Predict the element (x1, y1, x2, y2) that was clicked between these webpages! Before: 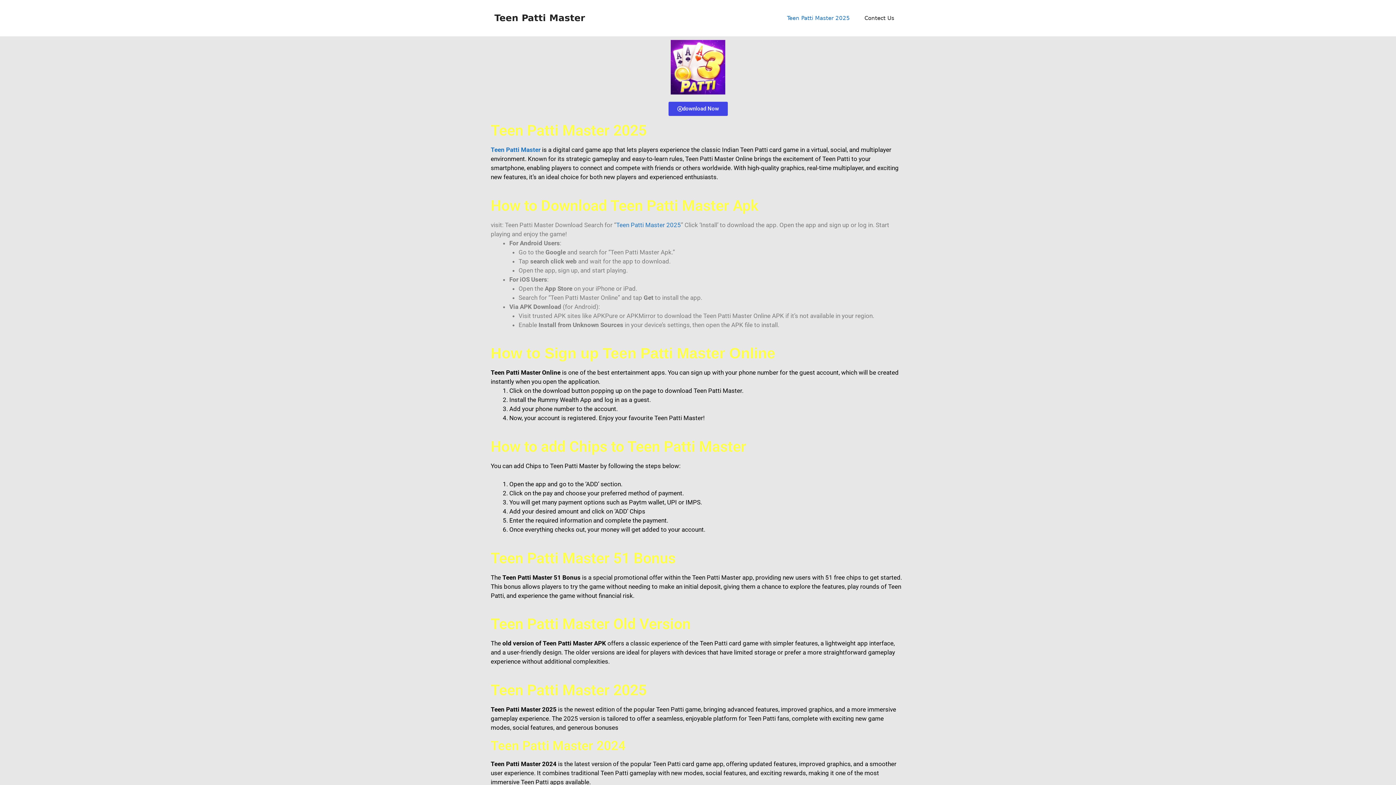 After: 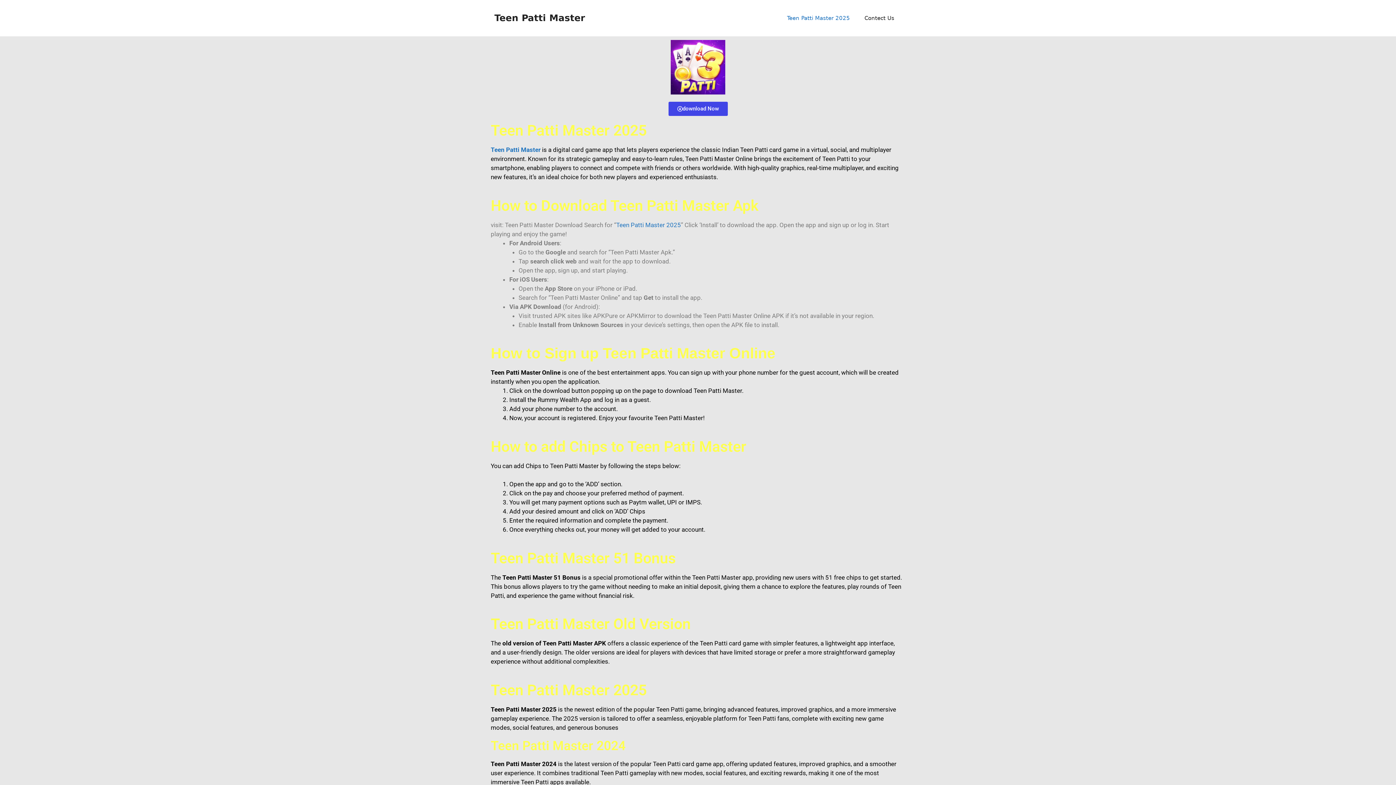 Action: bbox: (494, 12, 585, 23) label: Teen Patti Master